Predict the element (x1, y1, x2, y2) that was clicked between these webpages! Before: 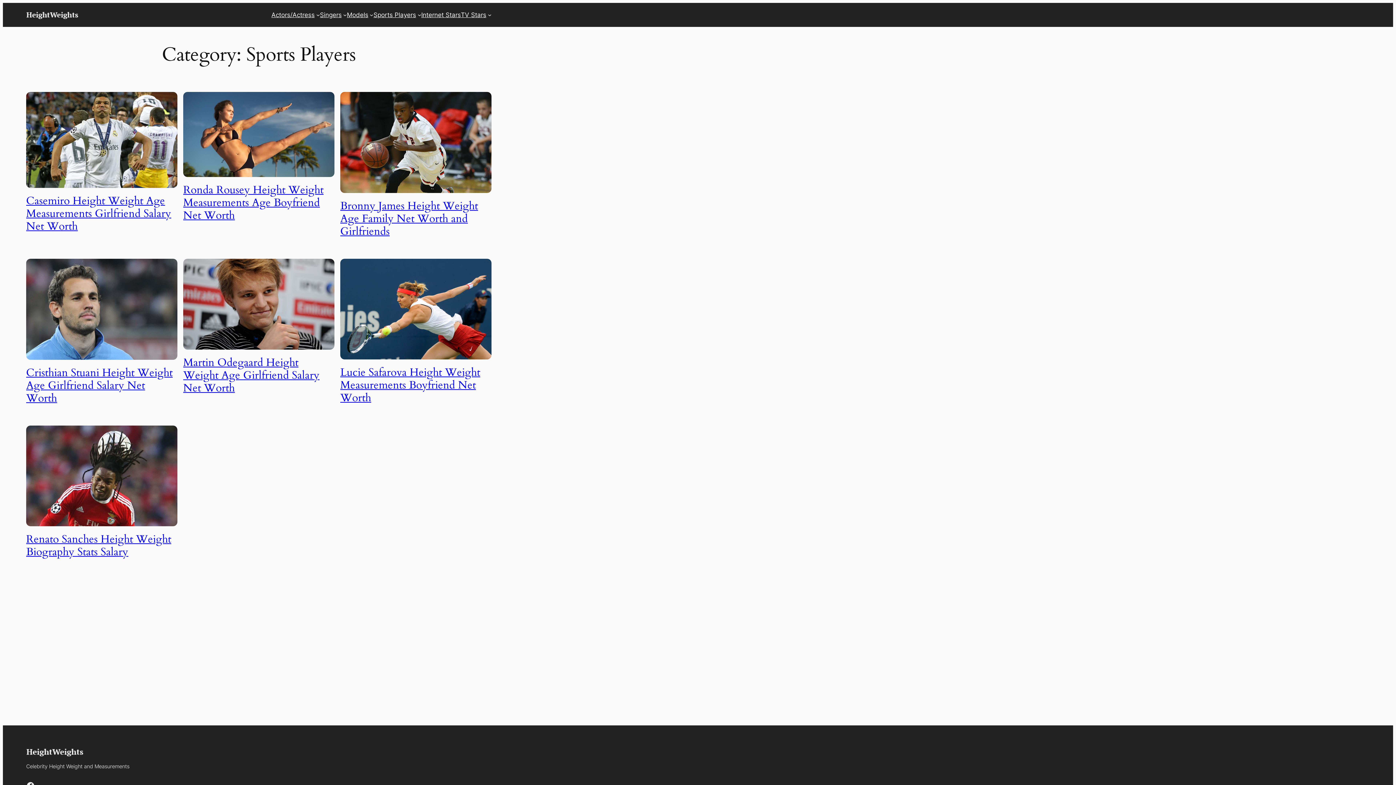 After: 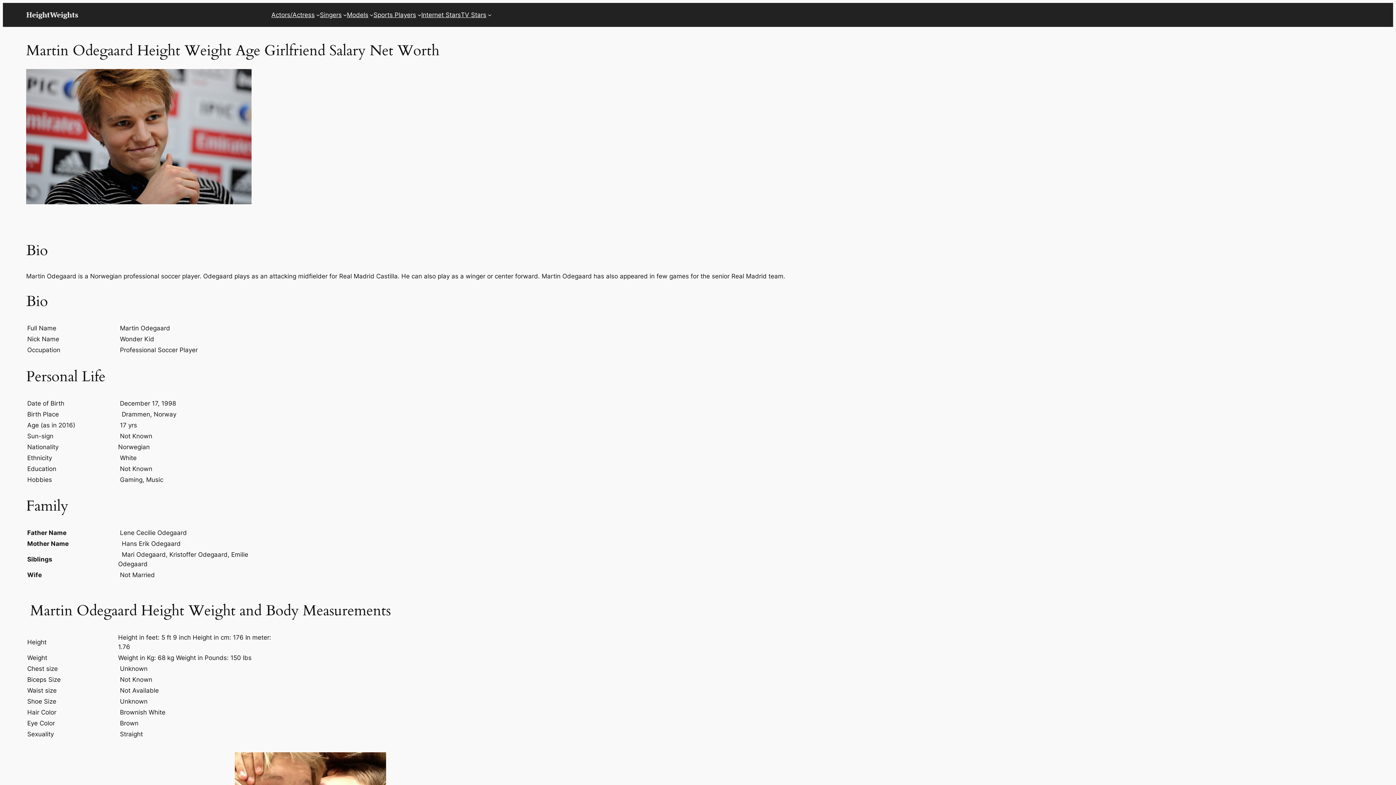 Action: label: Martin Odegaard Height Weight Age Girlfriend Salary Net Worth bbox: (183, 355, 319, 395)